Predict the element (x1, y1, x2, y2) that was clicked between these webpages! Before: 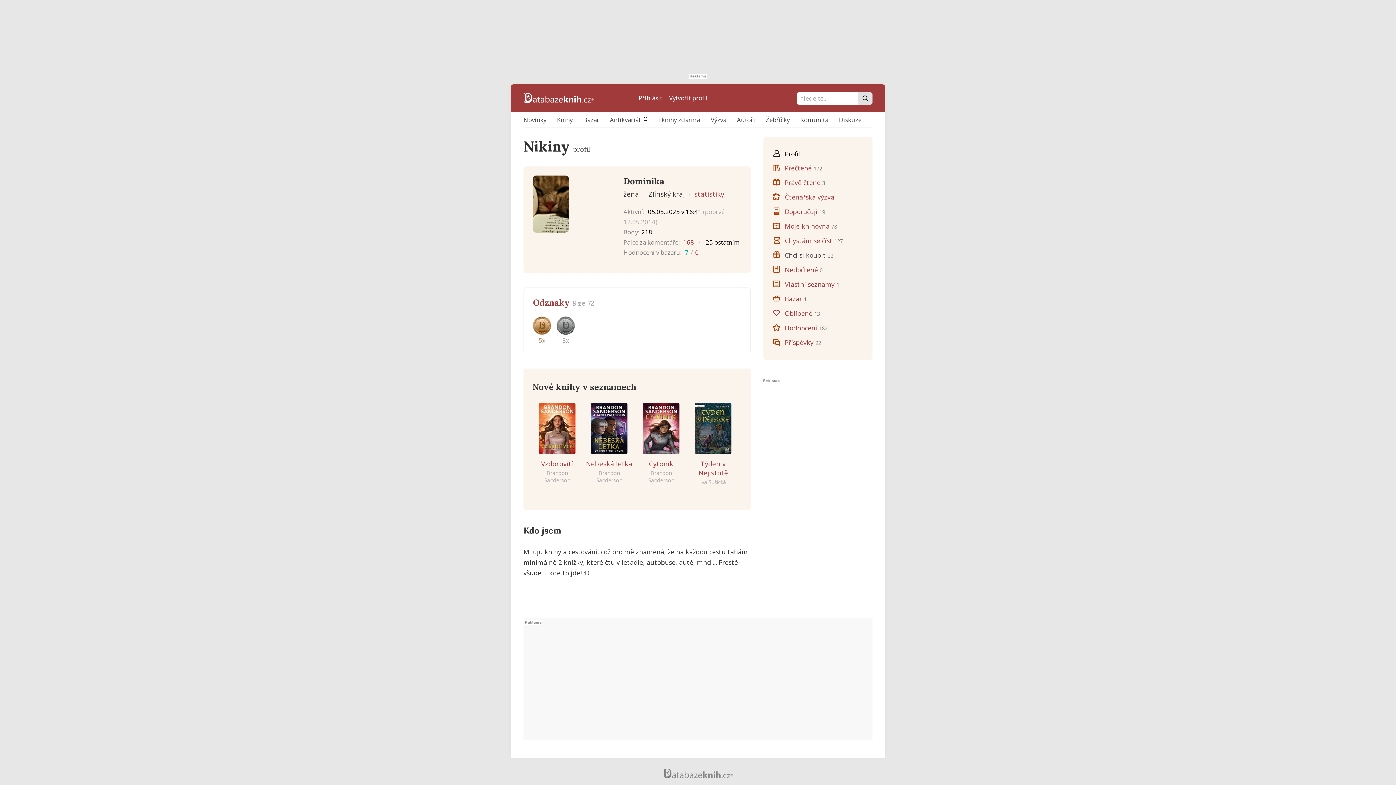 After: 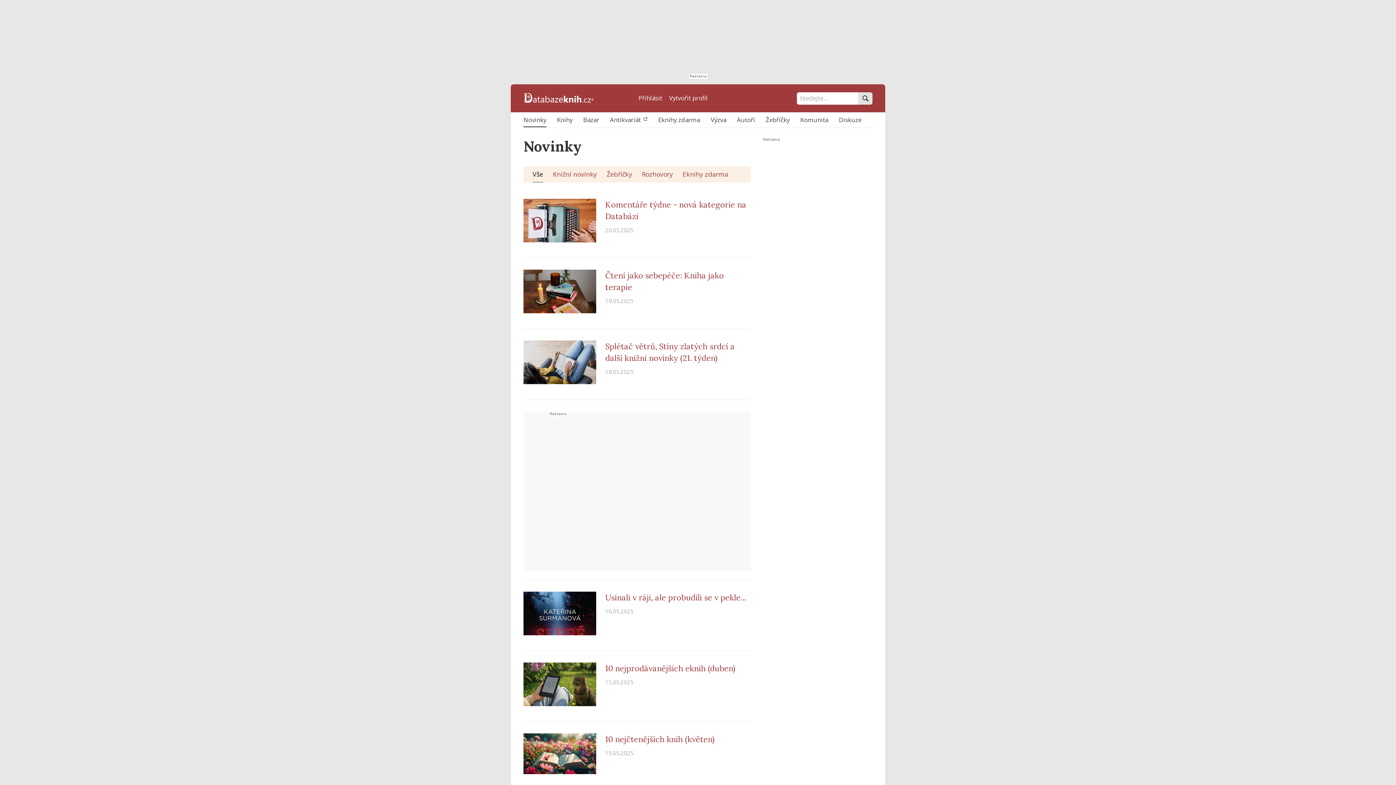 Action: label: Novinky bbox: (523, 113, 546, 126)